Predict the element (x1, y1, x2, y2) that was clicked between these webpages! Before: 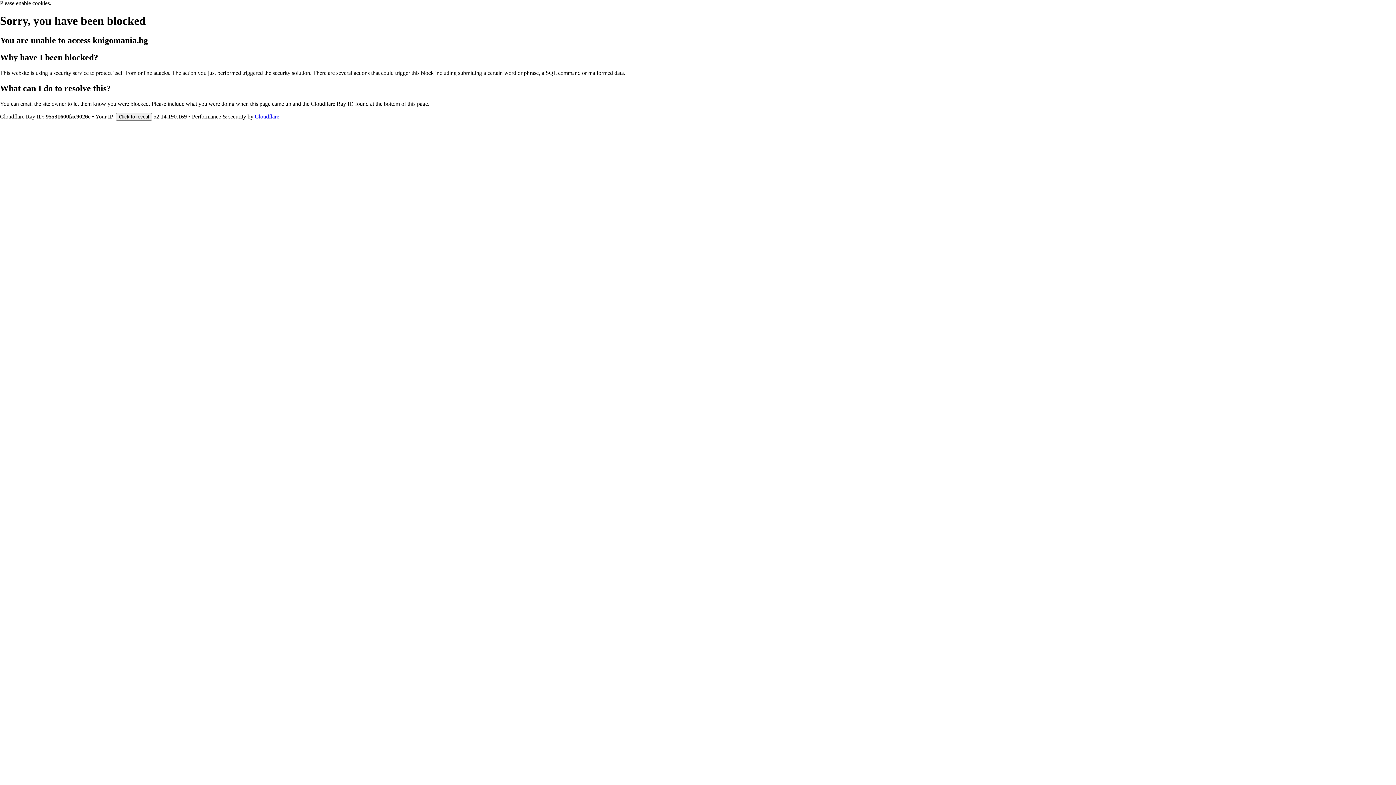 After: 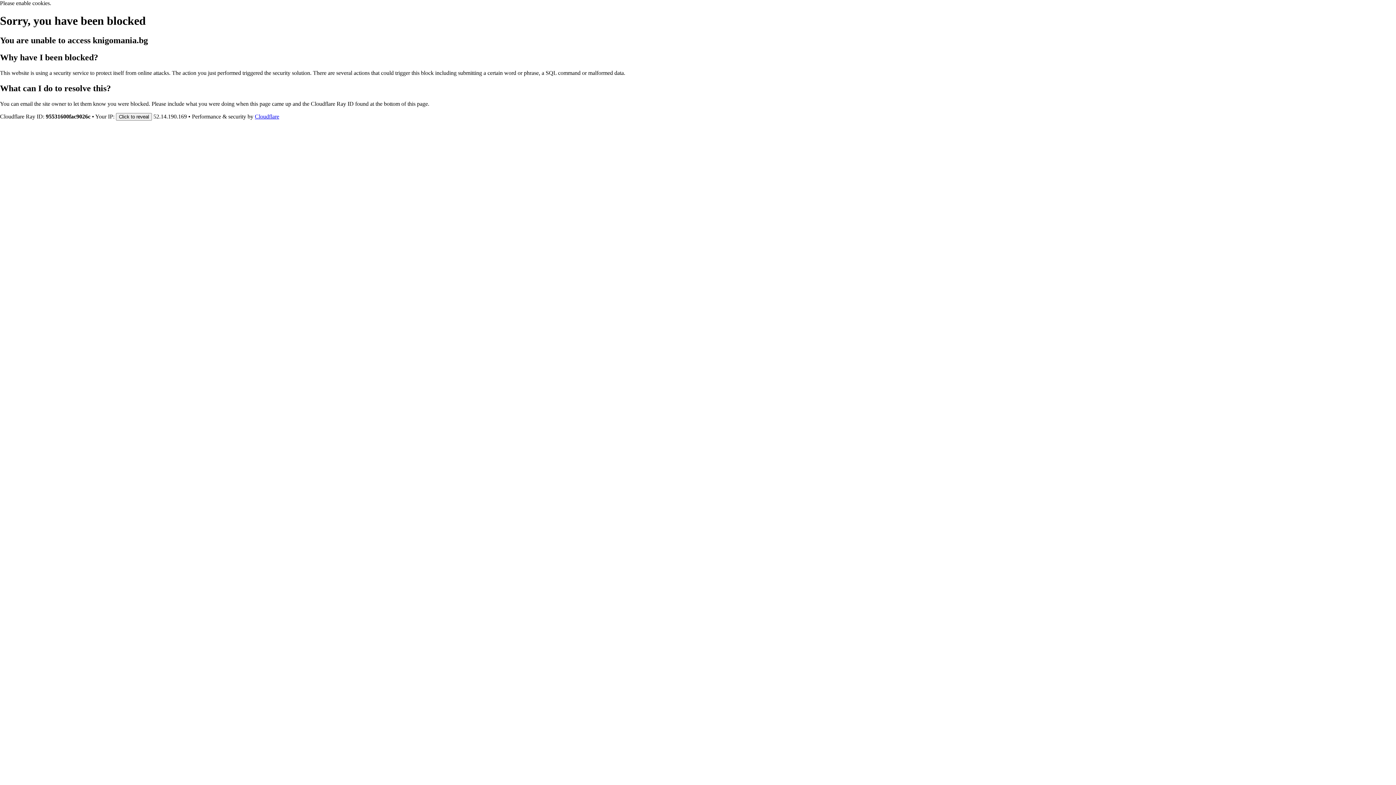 Action: label: Cloudflare bbox: (254, 113, 279, 119)